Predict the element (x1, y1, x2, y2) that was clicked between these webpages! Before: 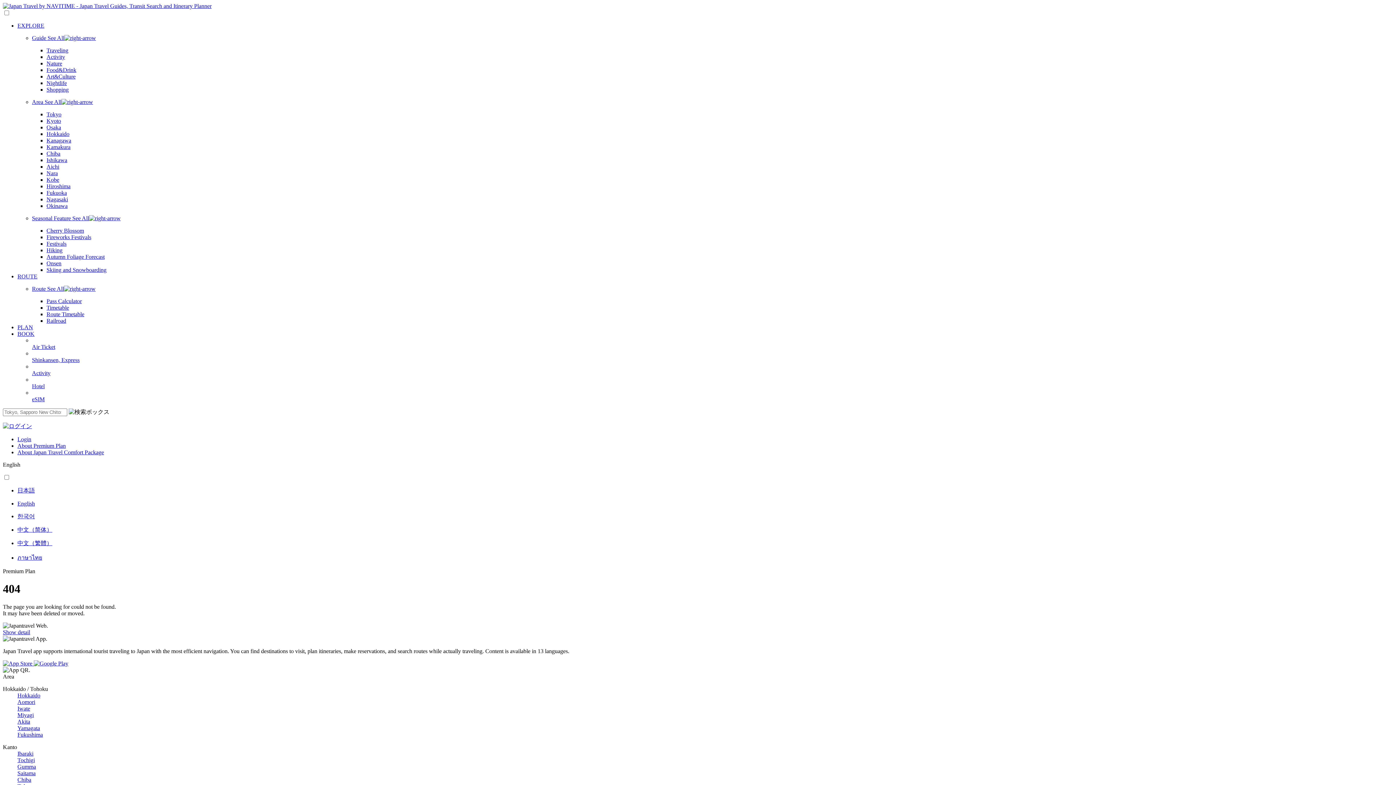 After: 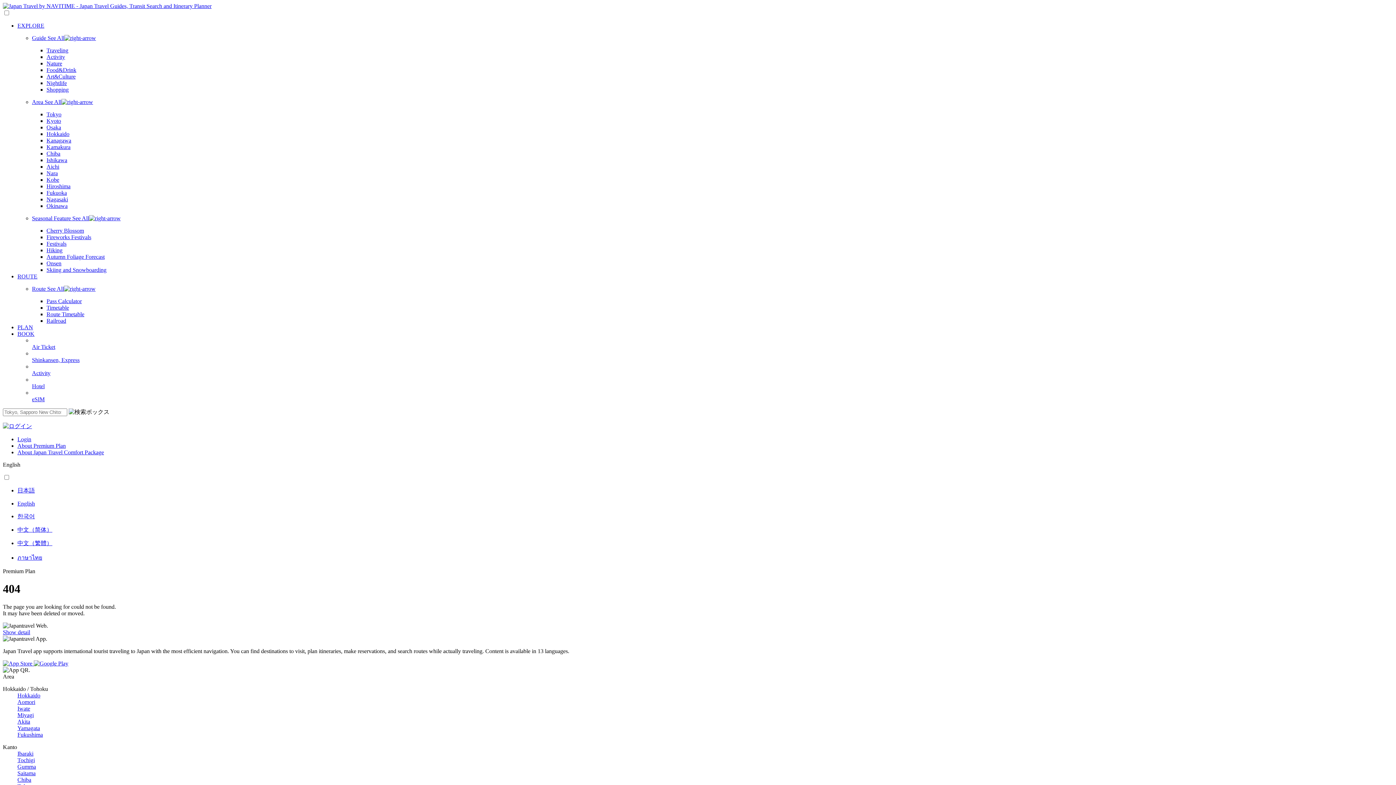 Action: bbox: (46, 150, 60, 156) label: Chiba